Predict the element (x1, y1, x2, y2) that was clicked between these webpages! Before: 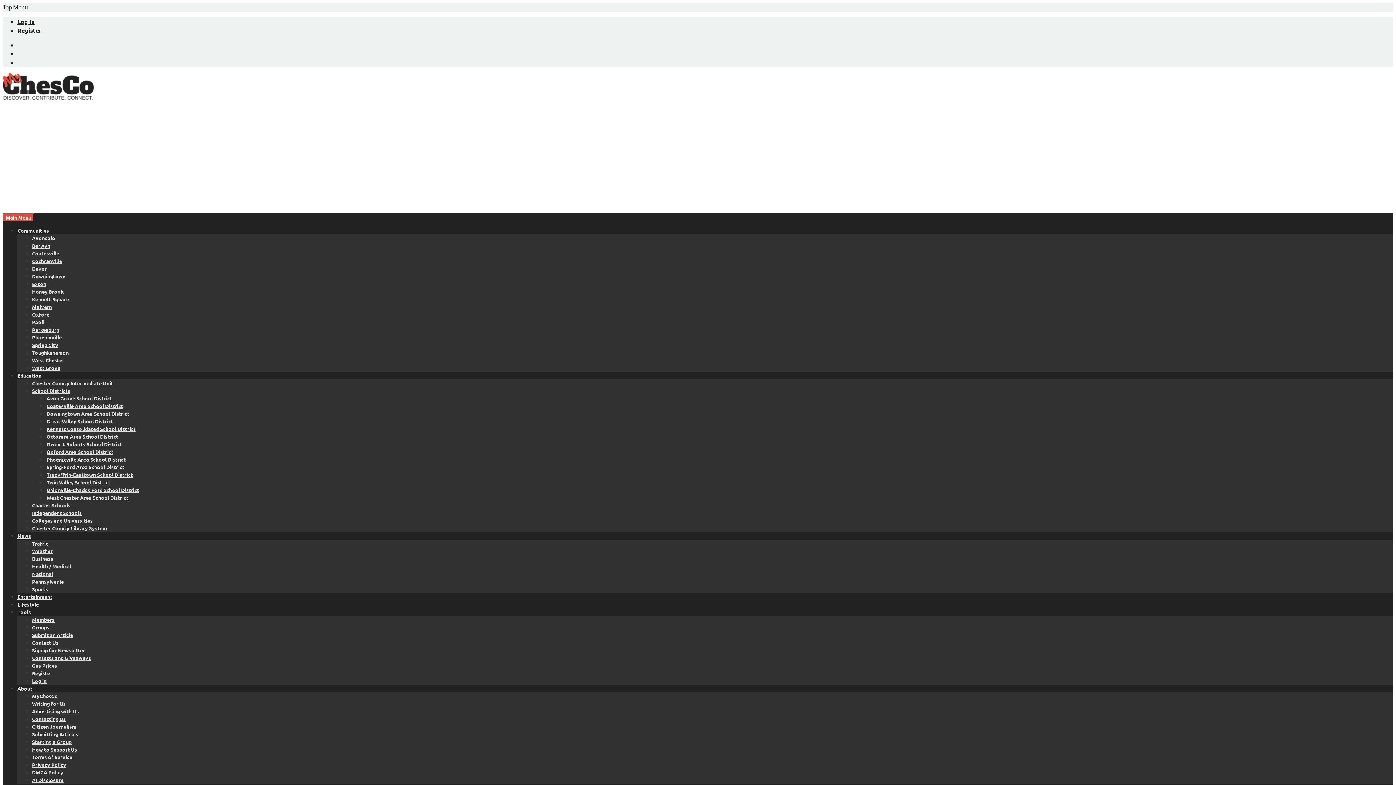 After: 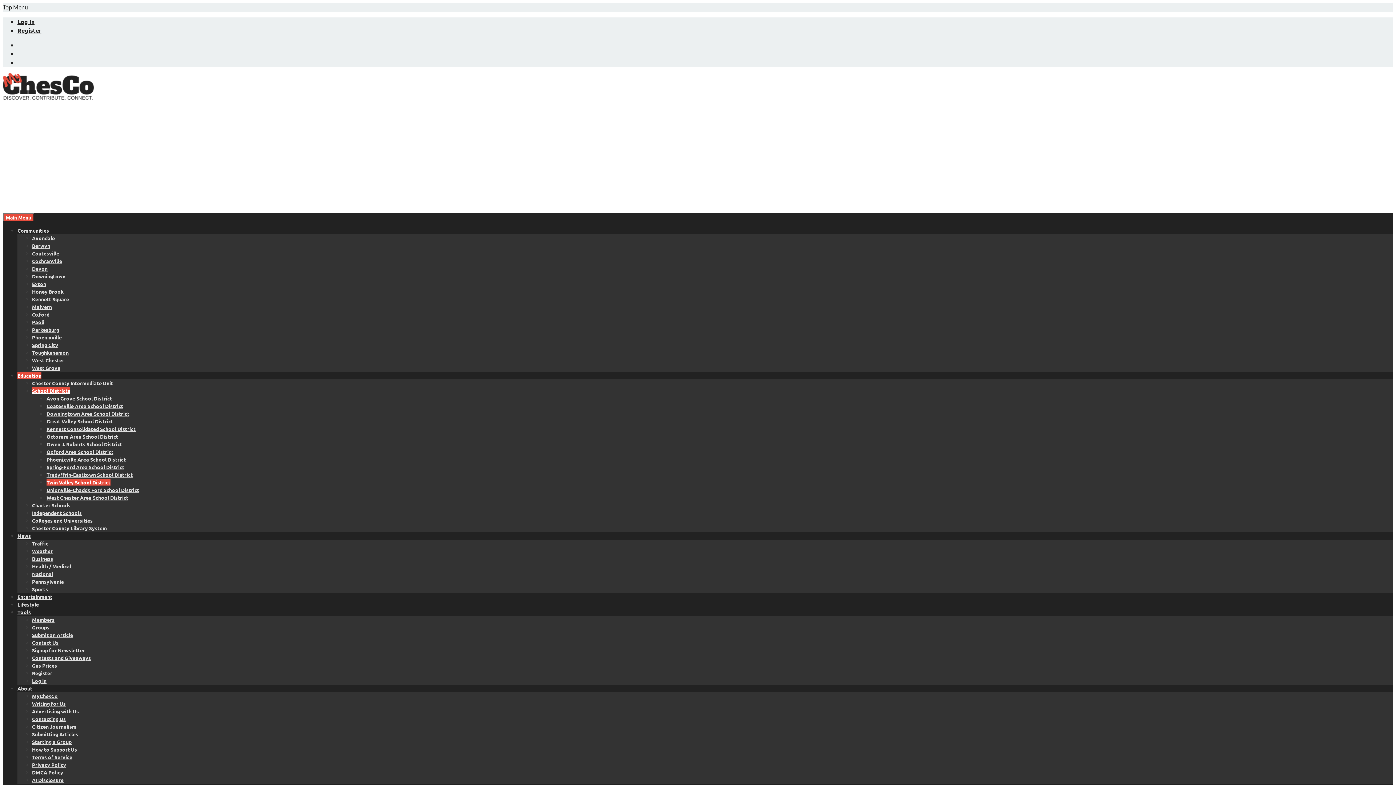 Action: bbox: (46, 479, 110, 485) label: Twin Valley School District